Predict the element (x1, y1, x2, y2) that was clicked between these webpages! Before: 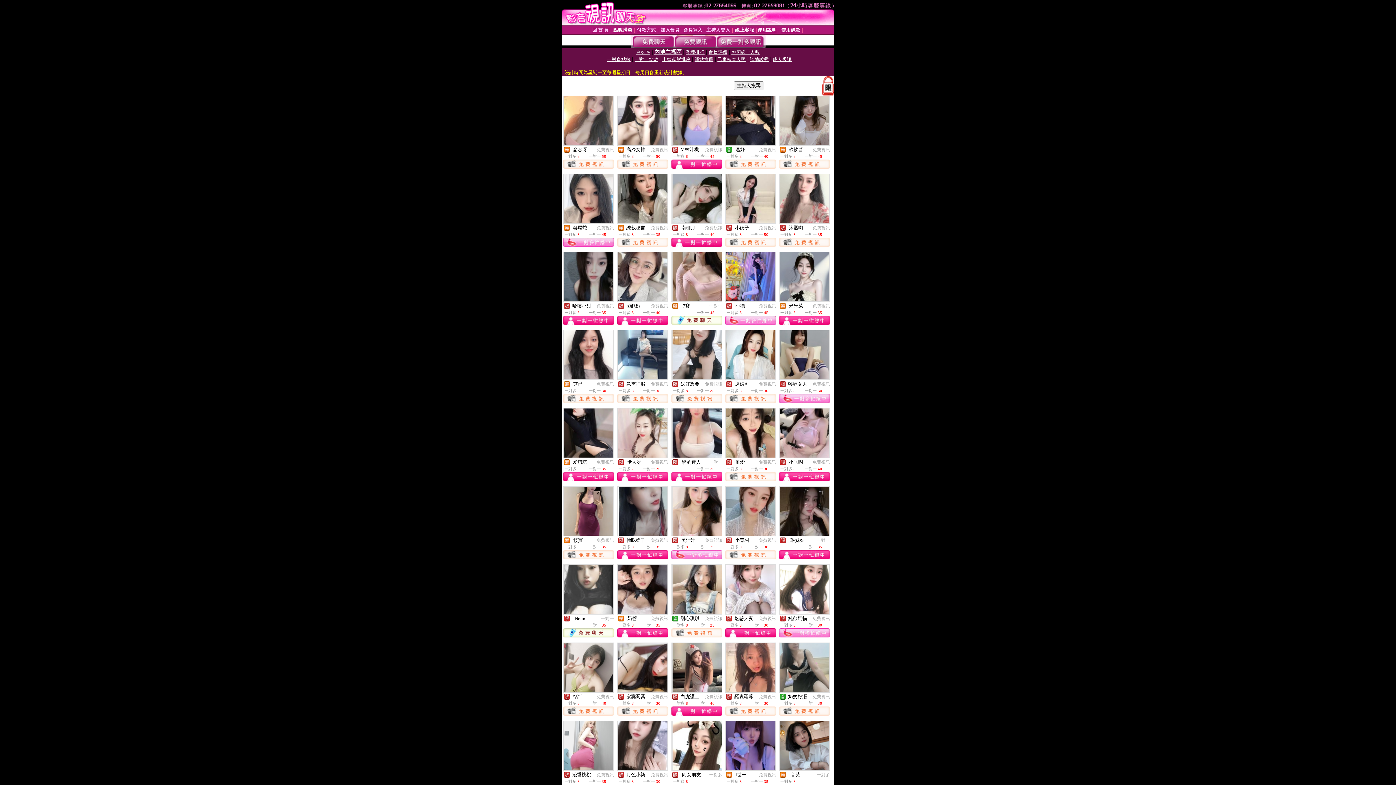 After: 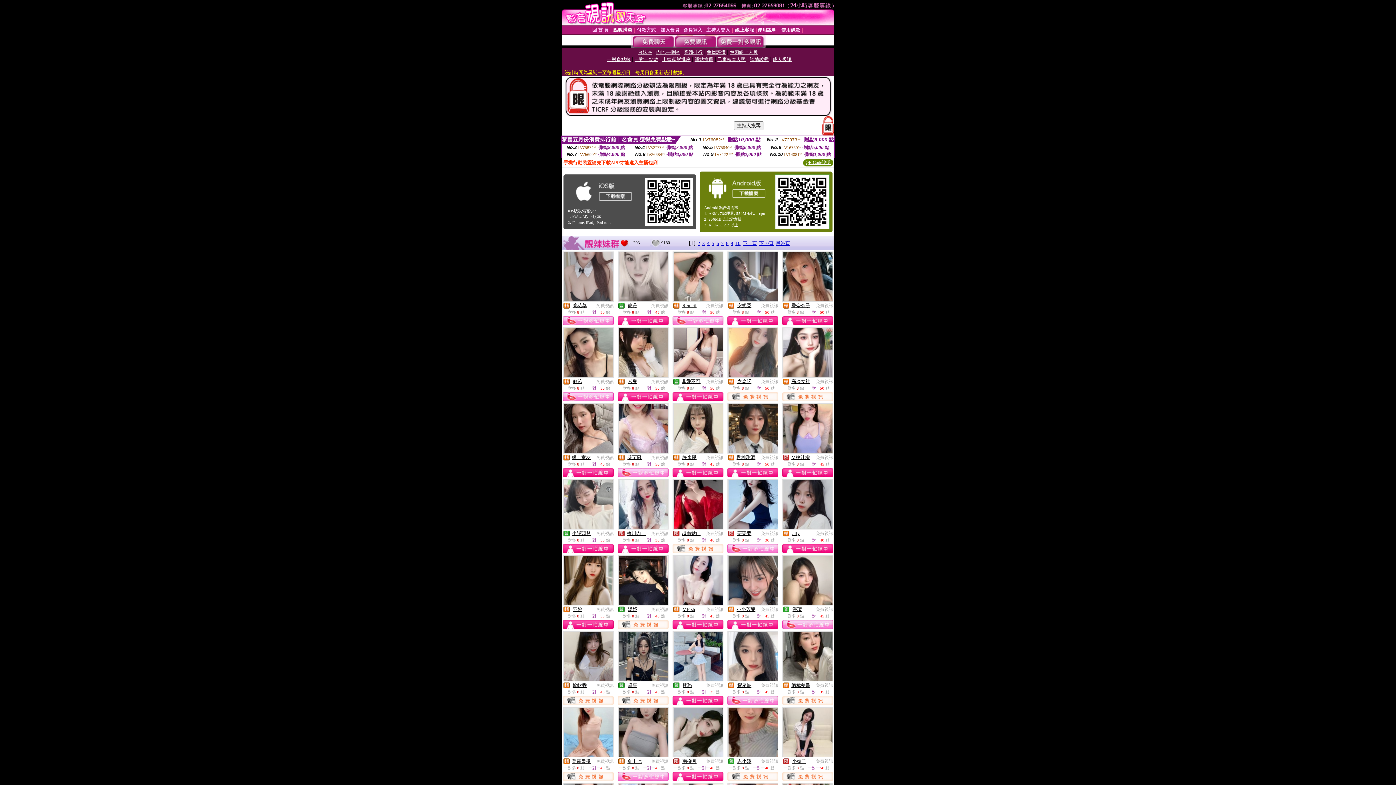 Action: bbox: (596, 772, 614, 777) label: 免費視訊